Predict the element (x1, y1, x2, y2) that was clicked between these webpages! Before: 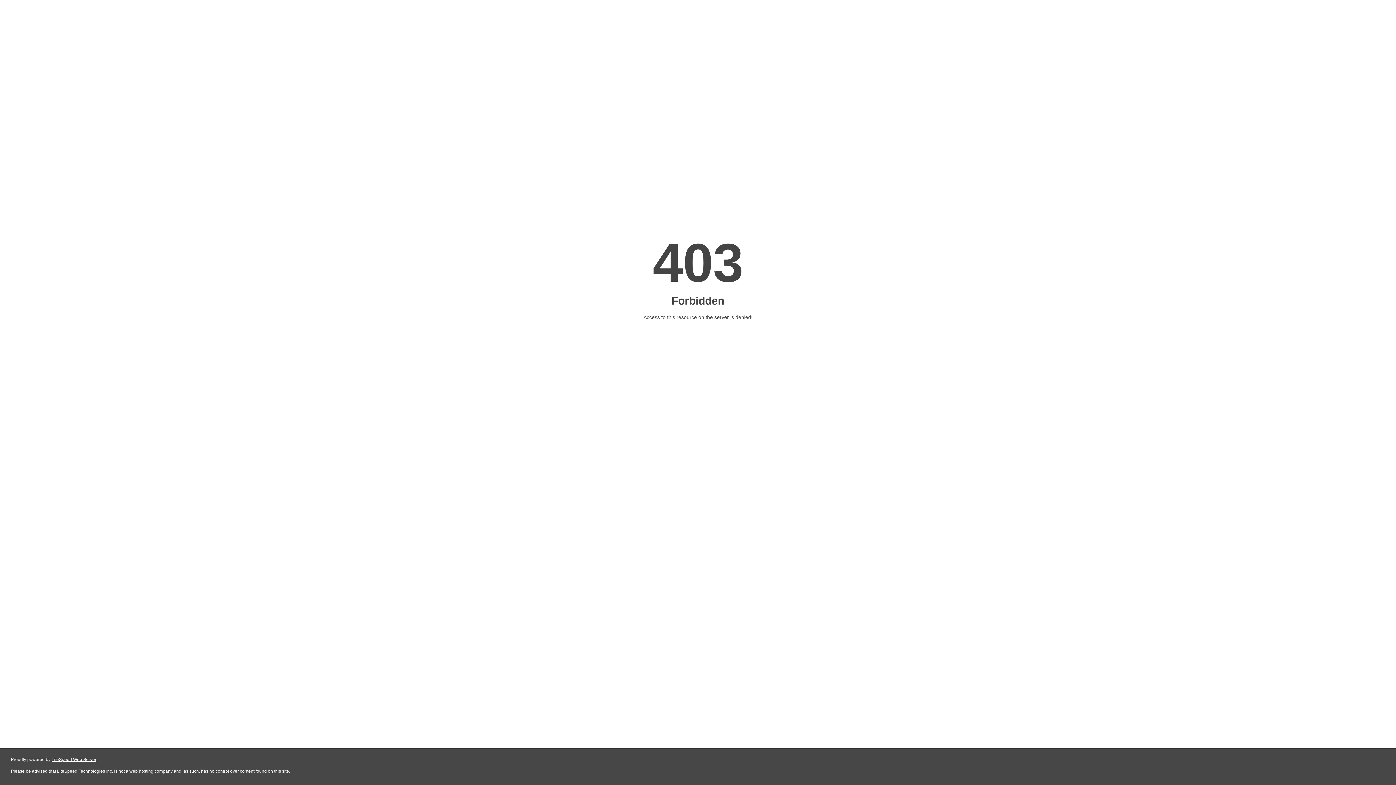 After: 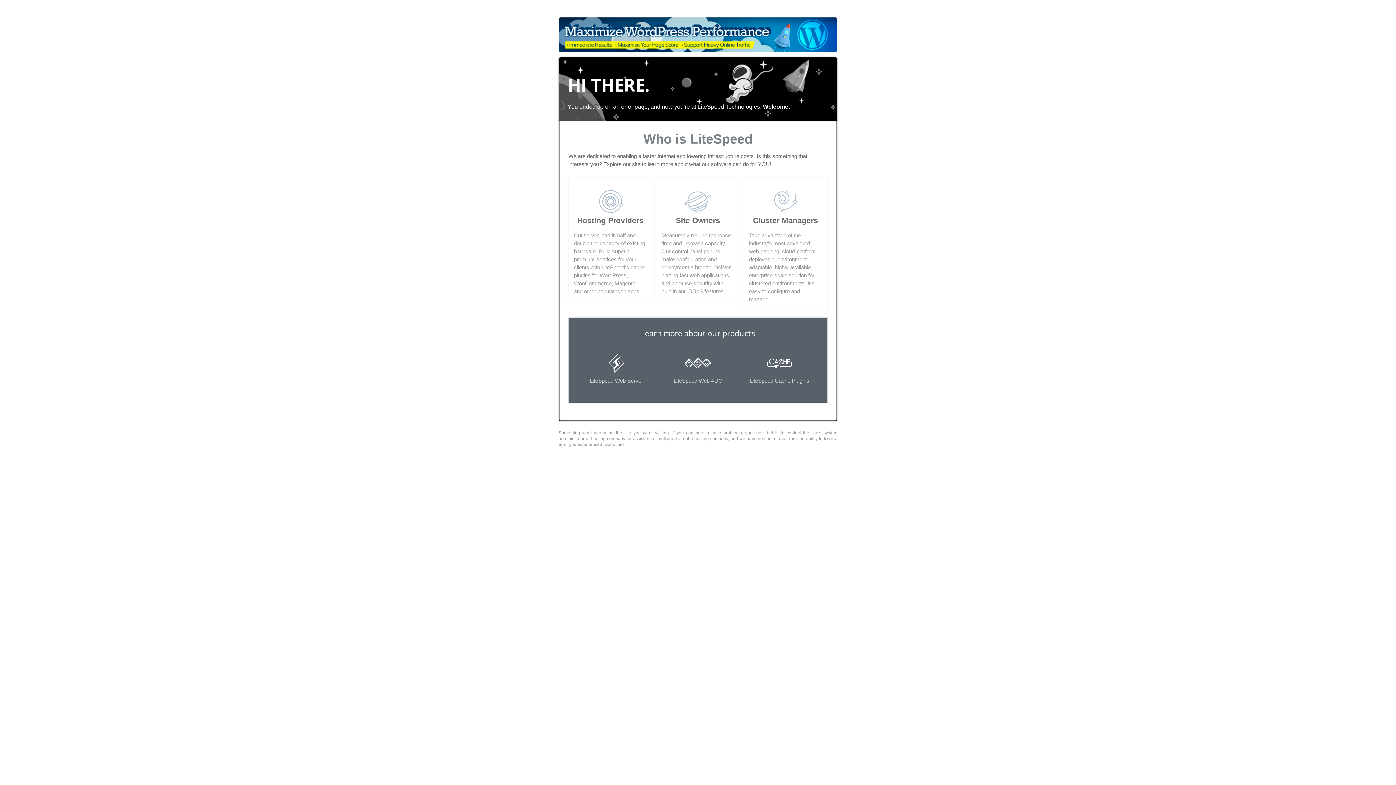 Action: bbox: (51, 757, 96, 762) label: LiteSpeed Web Server